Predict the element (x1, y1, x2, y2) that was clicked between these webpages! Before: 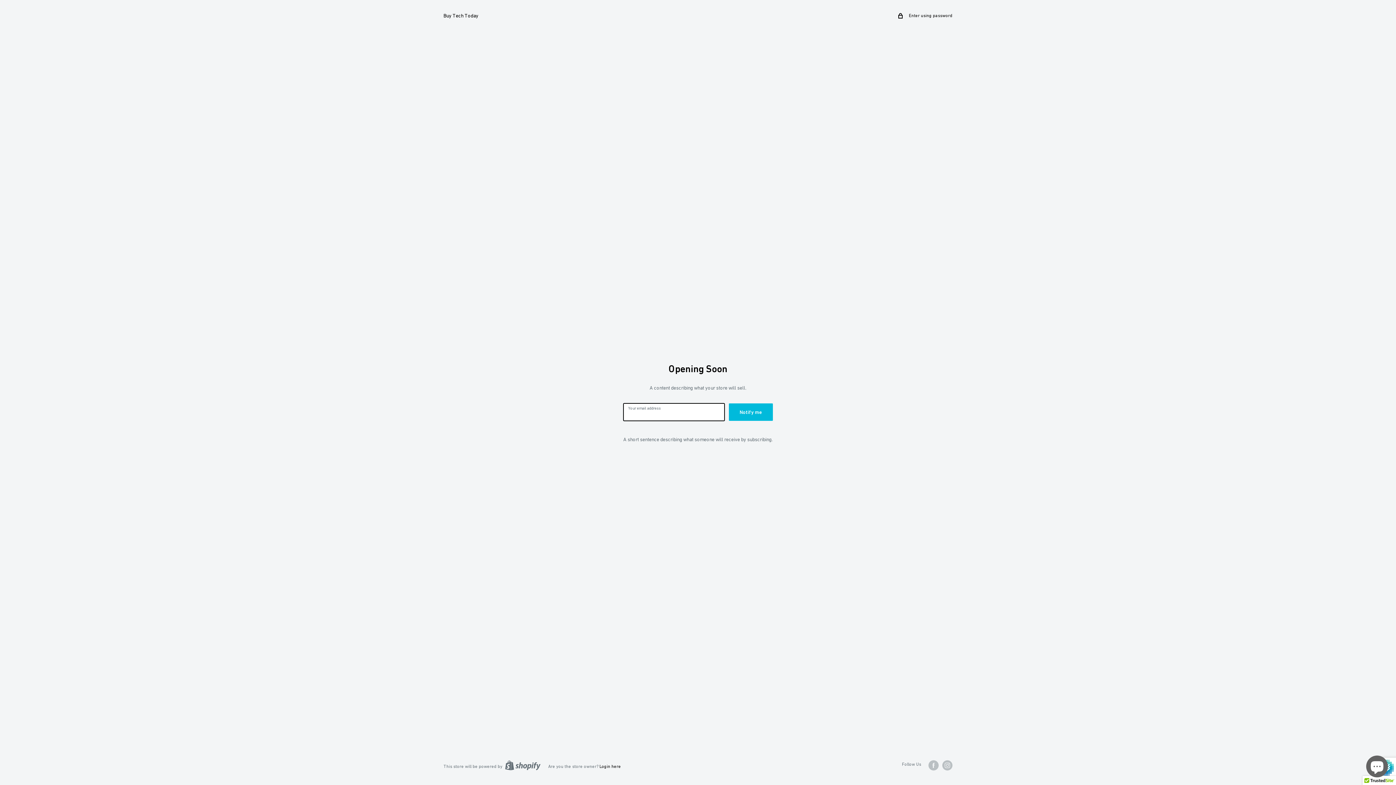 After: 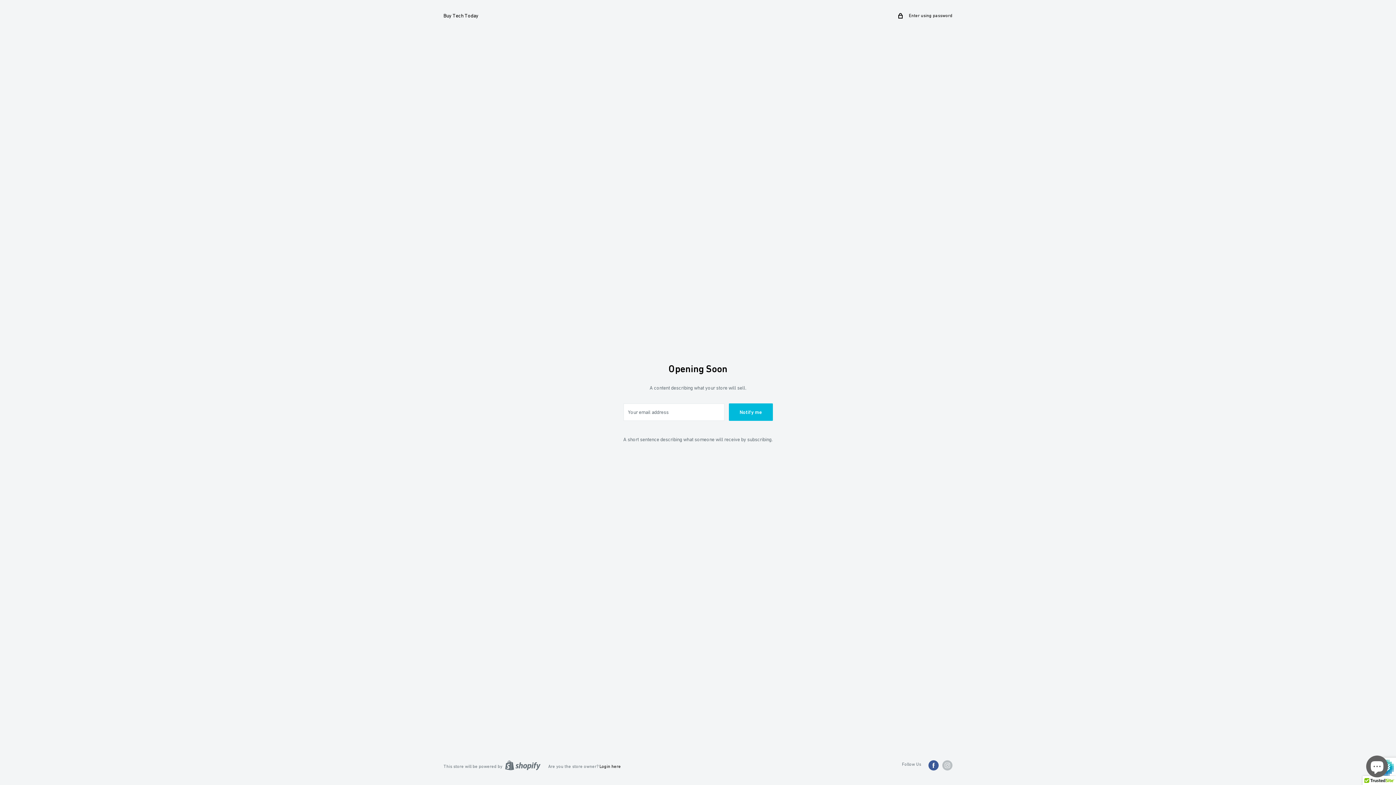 Action: label: Follow us on Facebook bbox: (928, 760, 938, 770)